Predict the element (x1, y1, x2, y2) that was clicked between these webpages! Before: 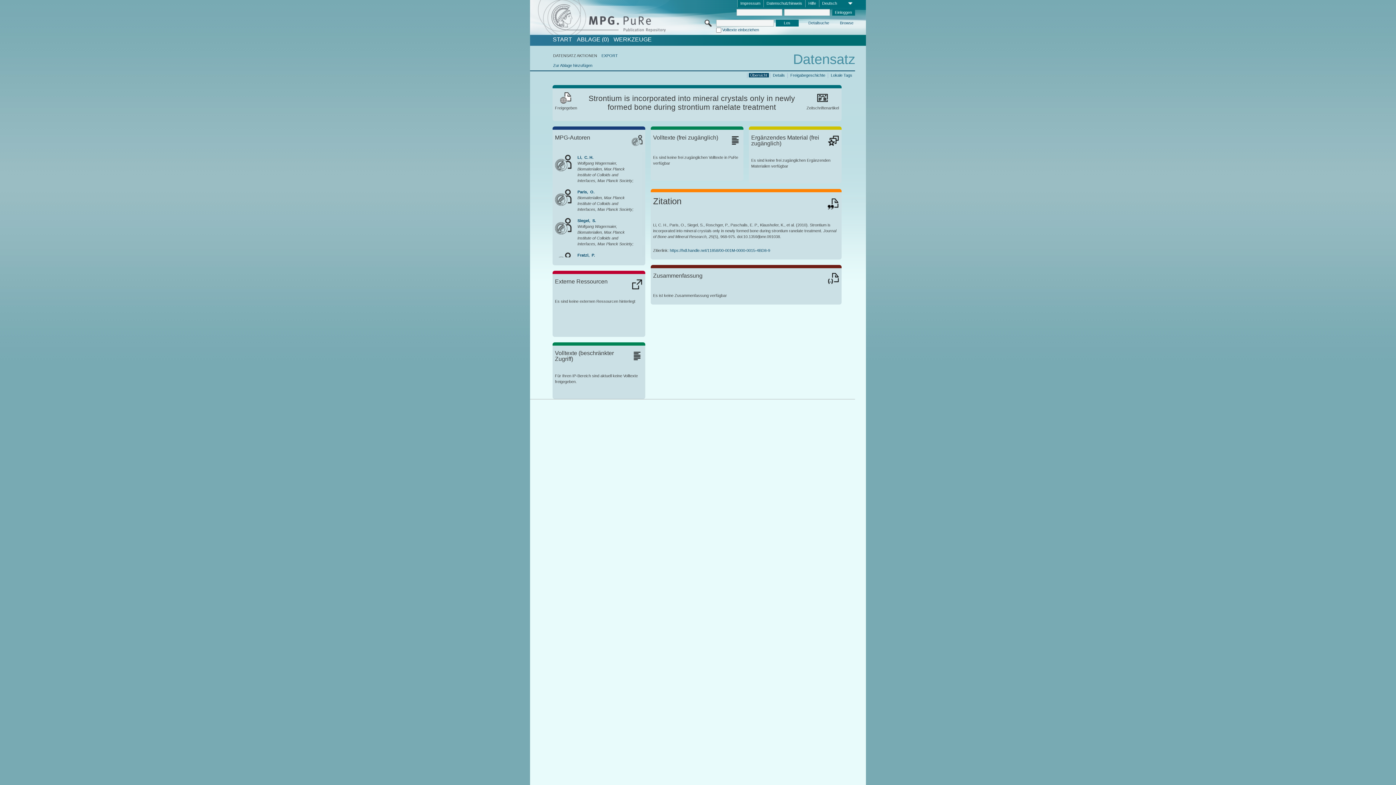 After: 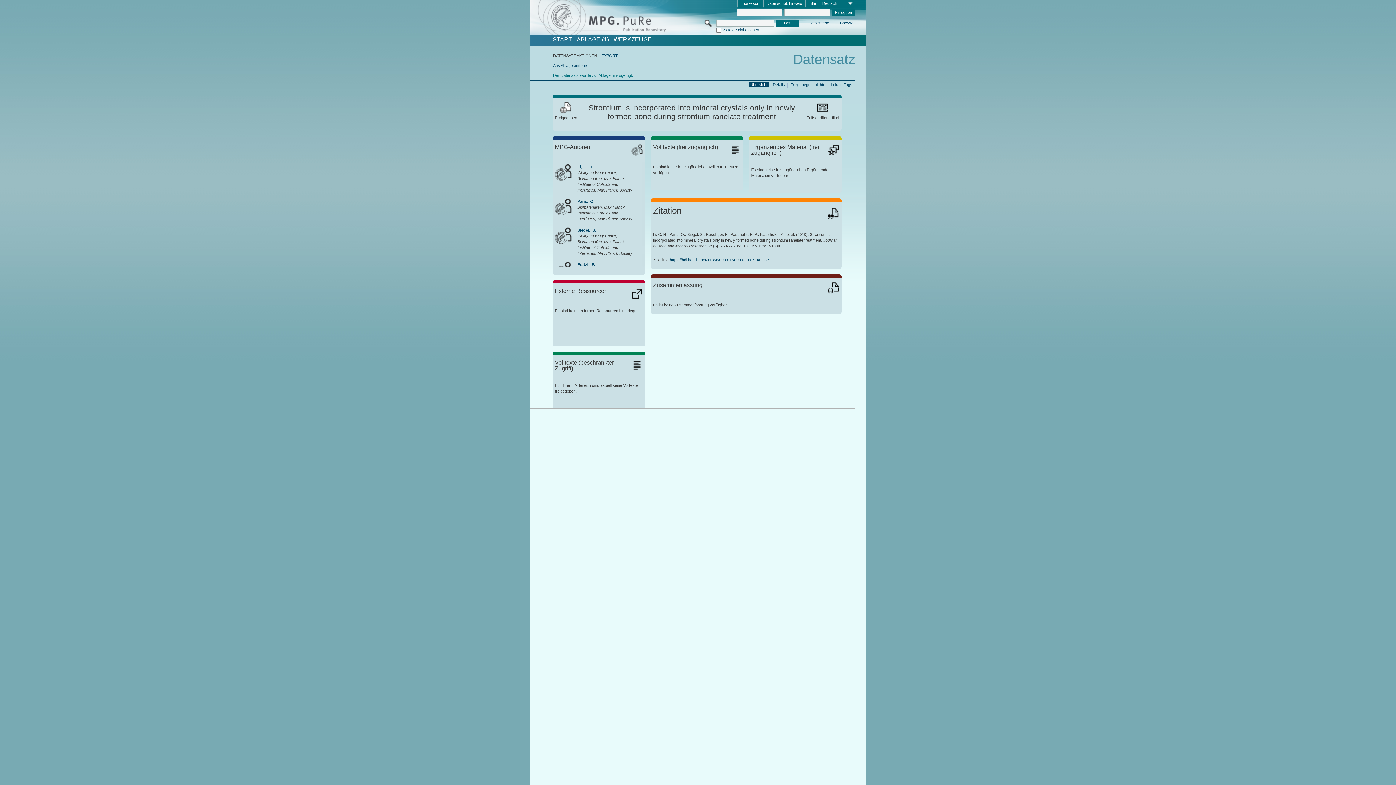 Action: label: Zur Ablage hinzufügen bbox: (553, 63, 592, 67)